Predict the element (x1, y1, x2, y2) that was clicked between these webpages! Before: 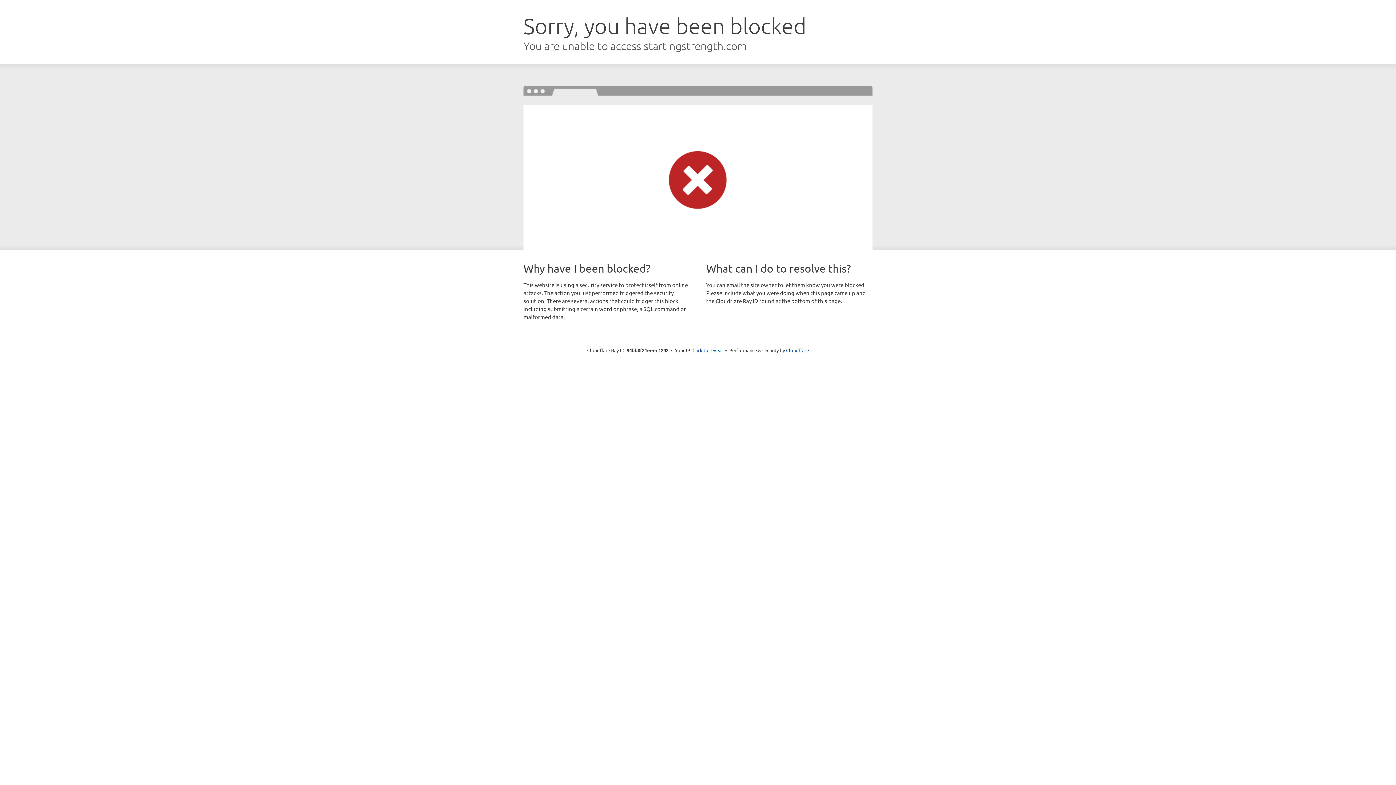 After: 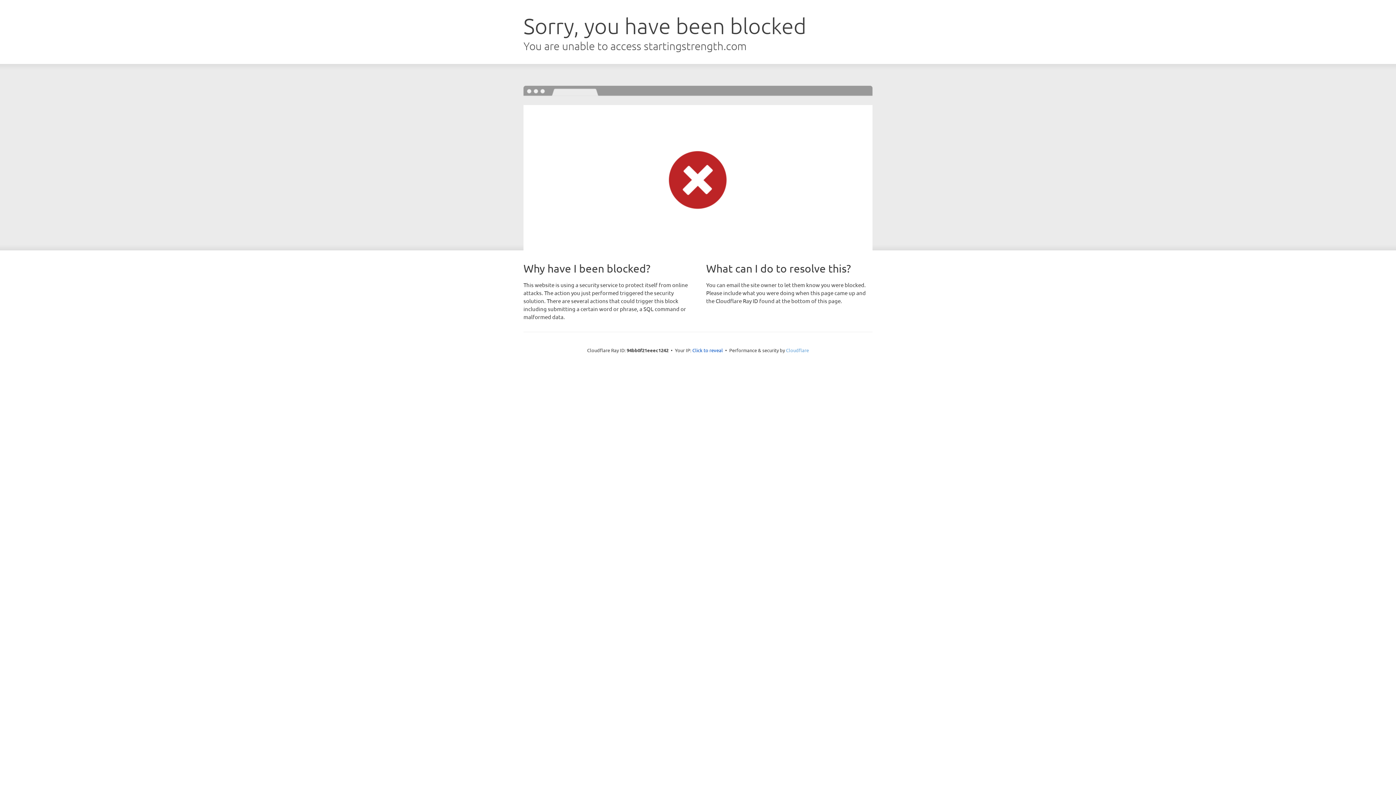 Action: label: Cloudflare bbox: (786, 347, 809, 353)